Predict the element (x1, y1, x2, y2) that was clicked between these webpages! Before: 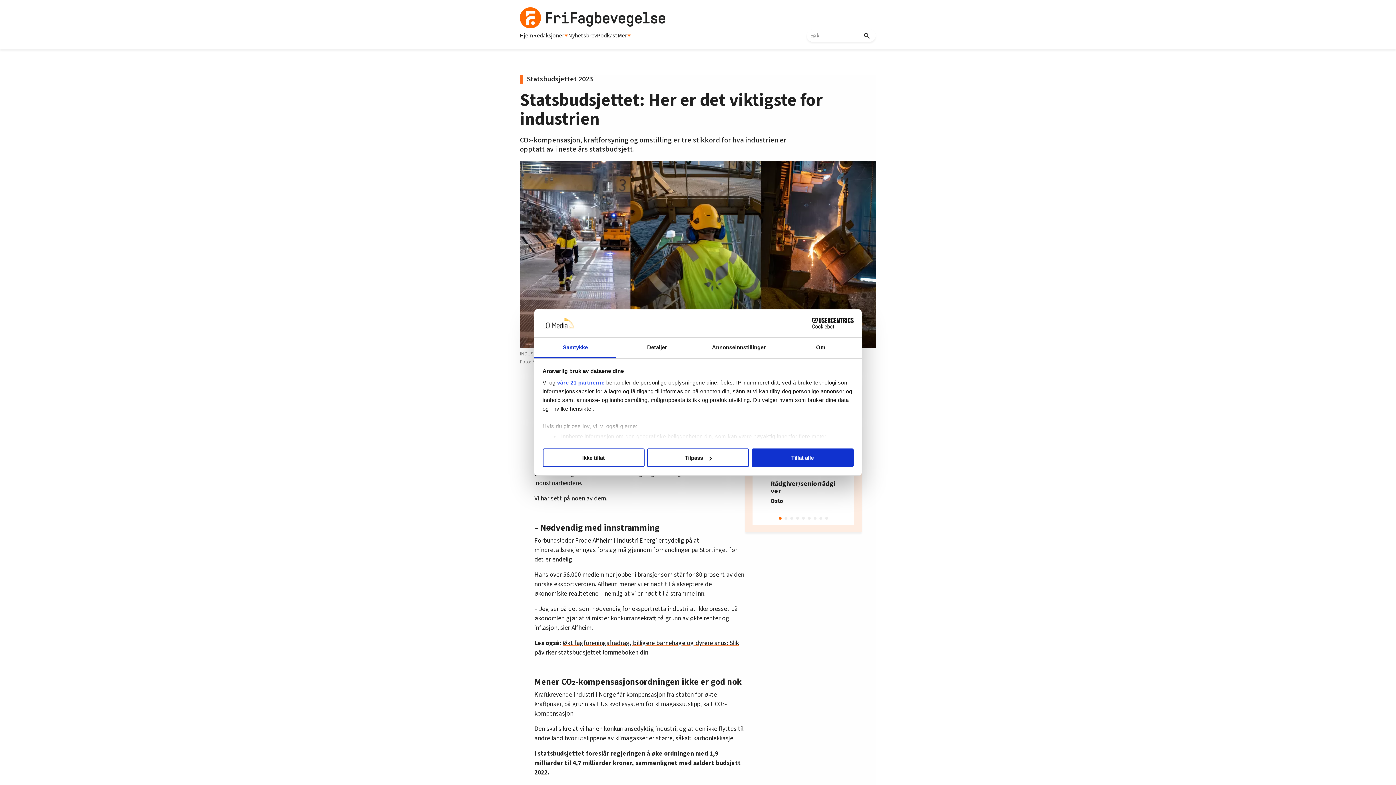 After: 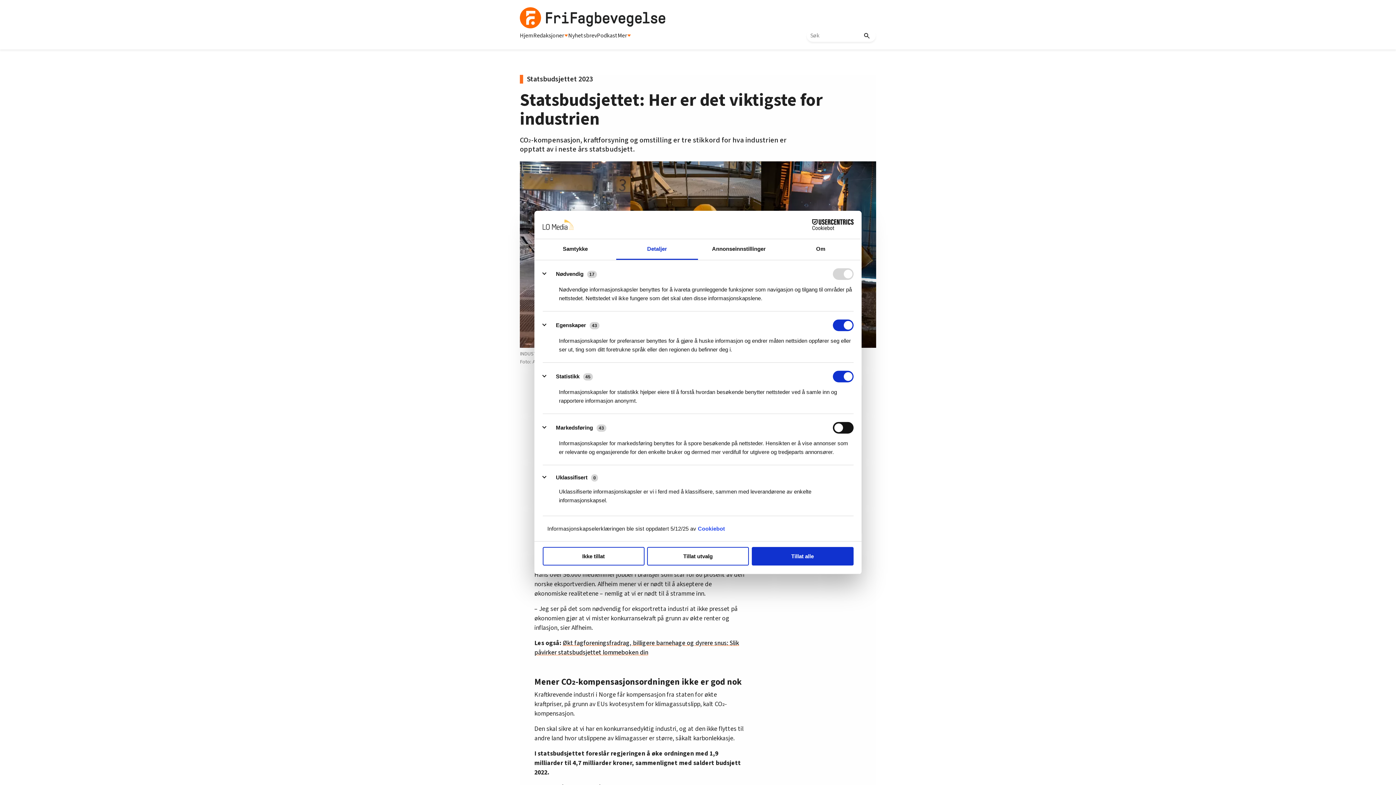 Action: label: Tilpass bbox: (647, 448, 749, 467)